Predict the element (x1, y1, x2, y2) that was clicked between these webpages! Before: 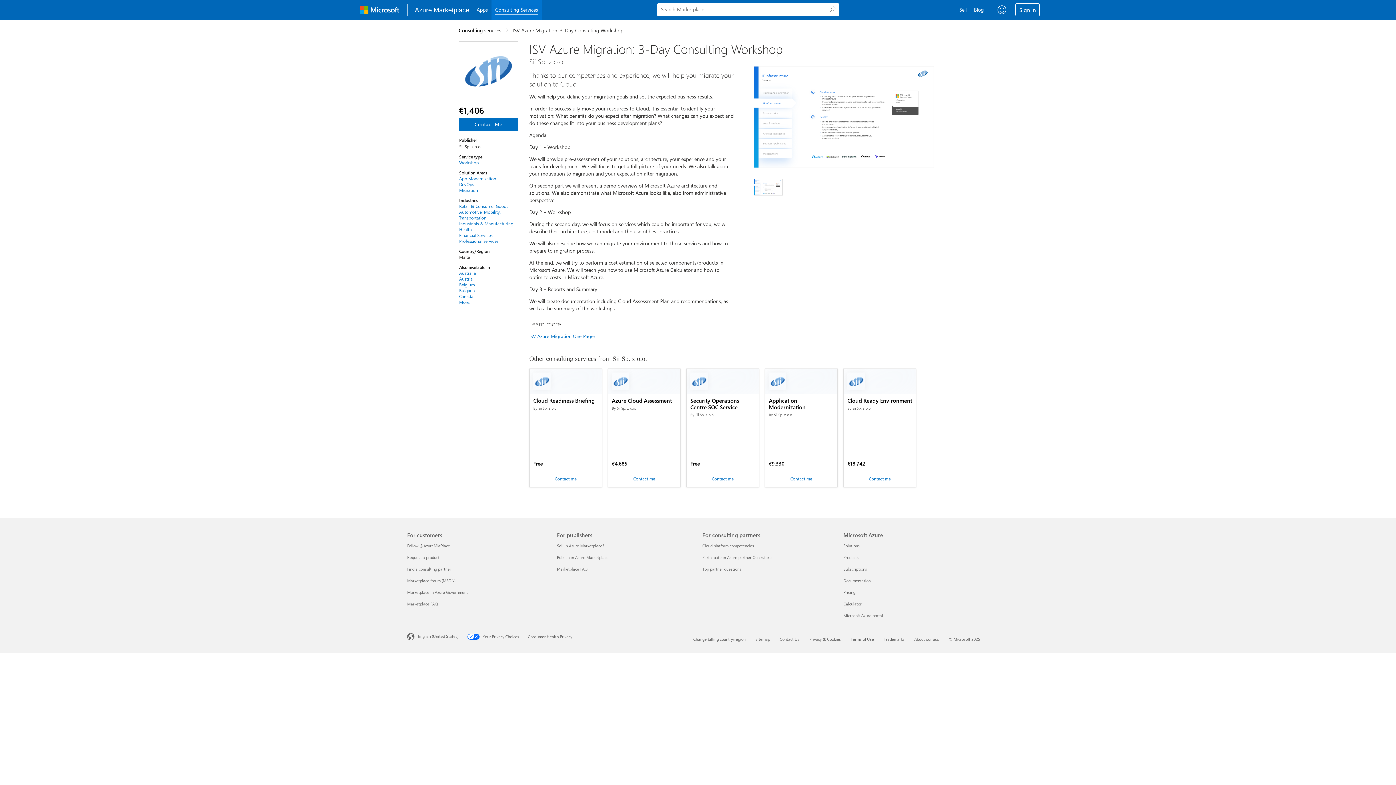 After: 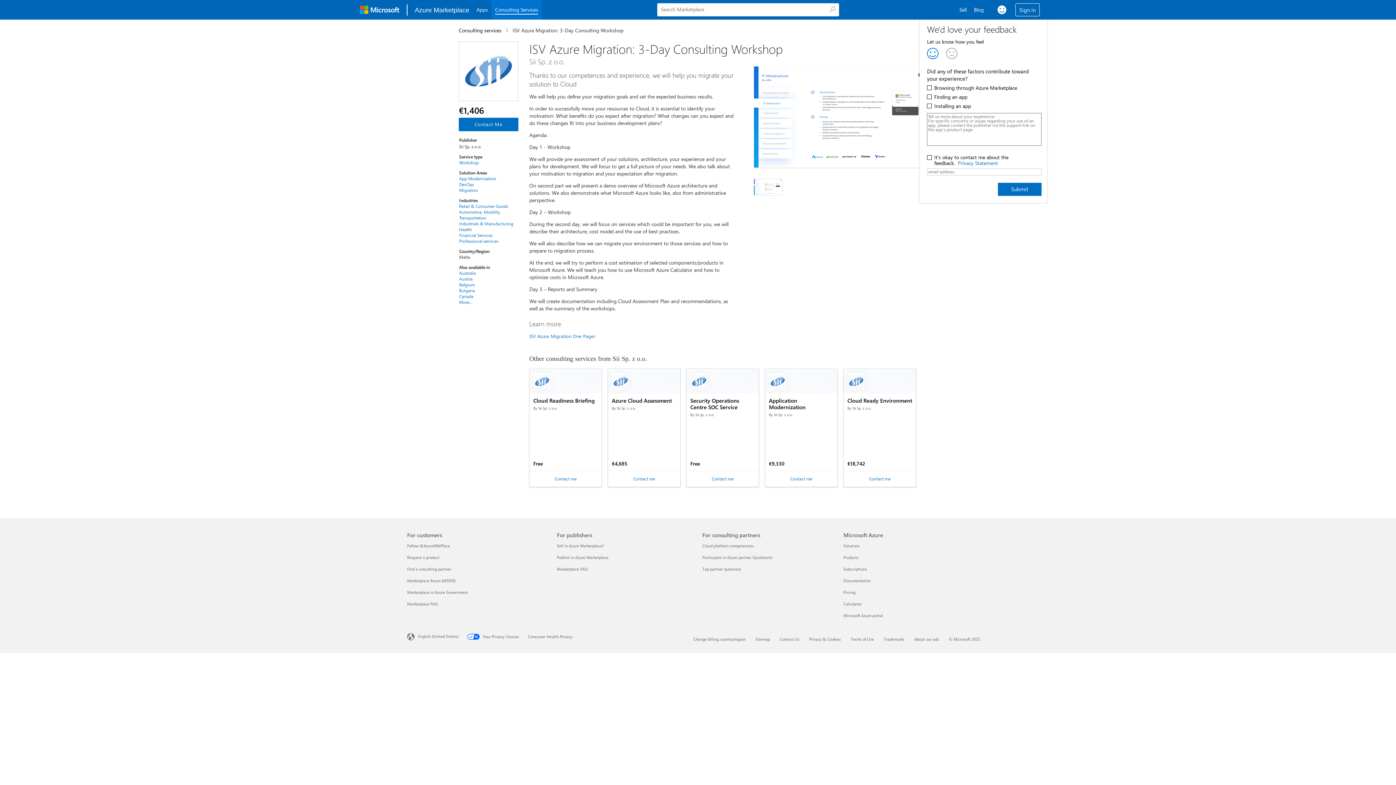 Action: label: Feedback bbox: (1010, 5, 1019, 14)